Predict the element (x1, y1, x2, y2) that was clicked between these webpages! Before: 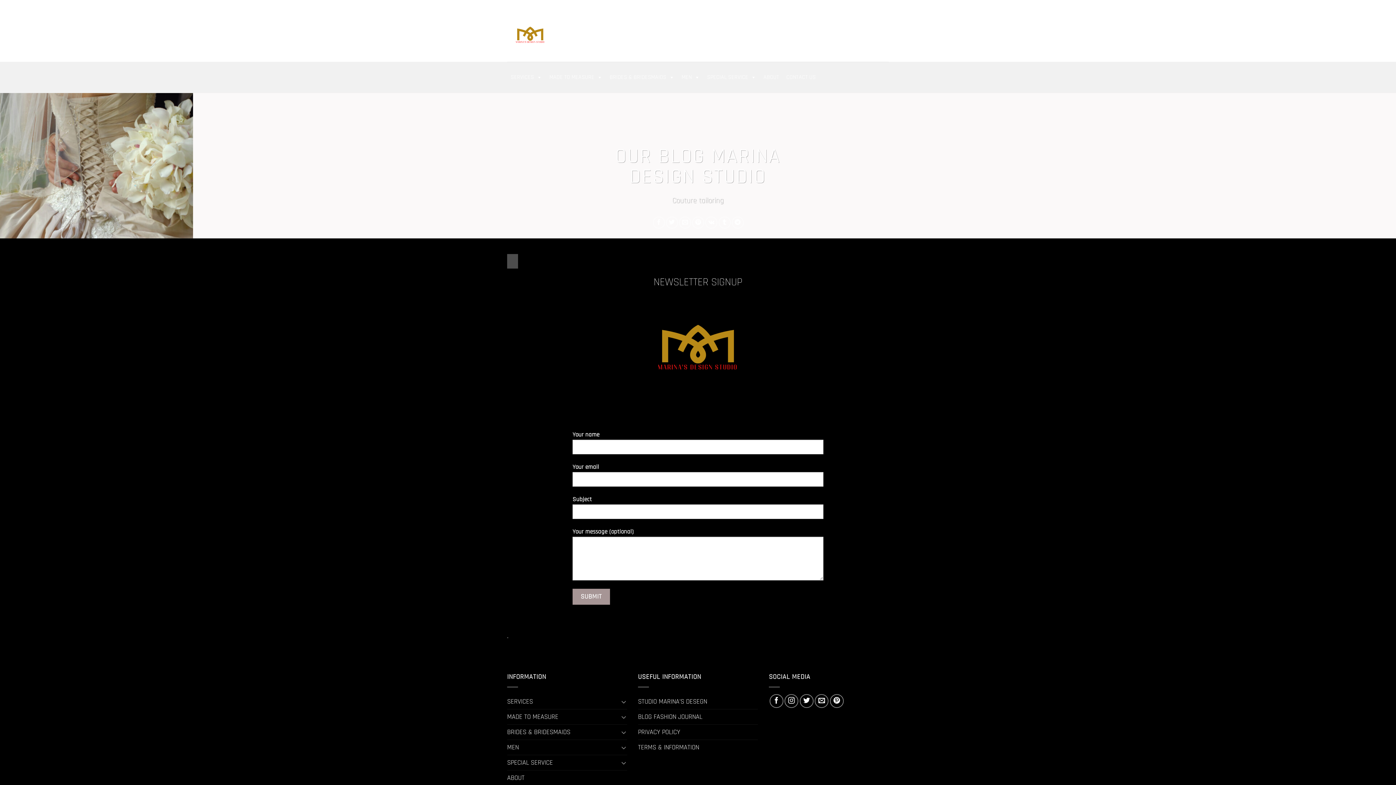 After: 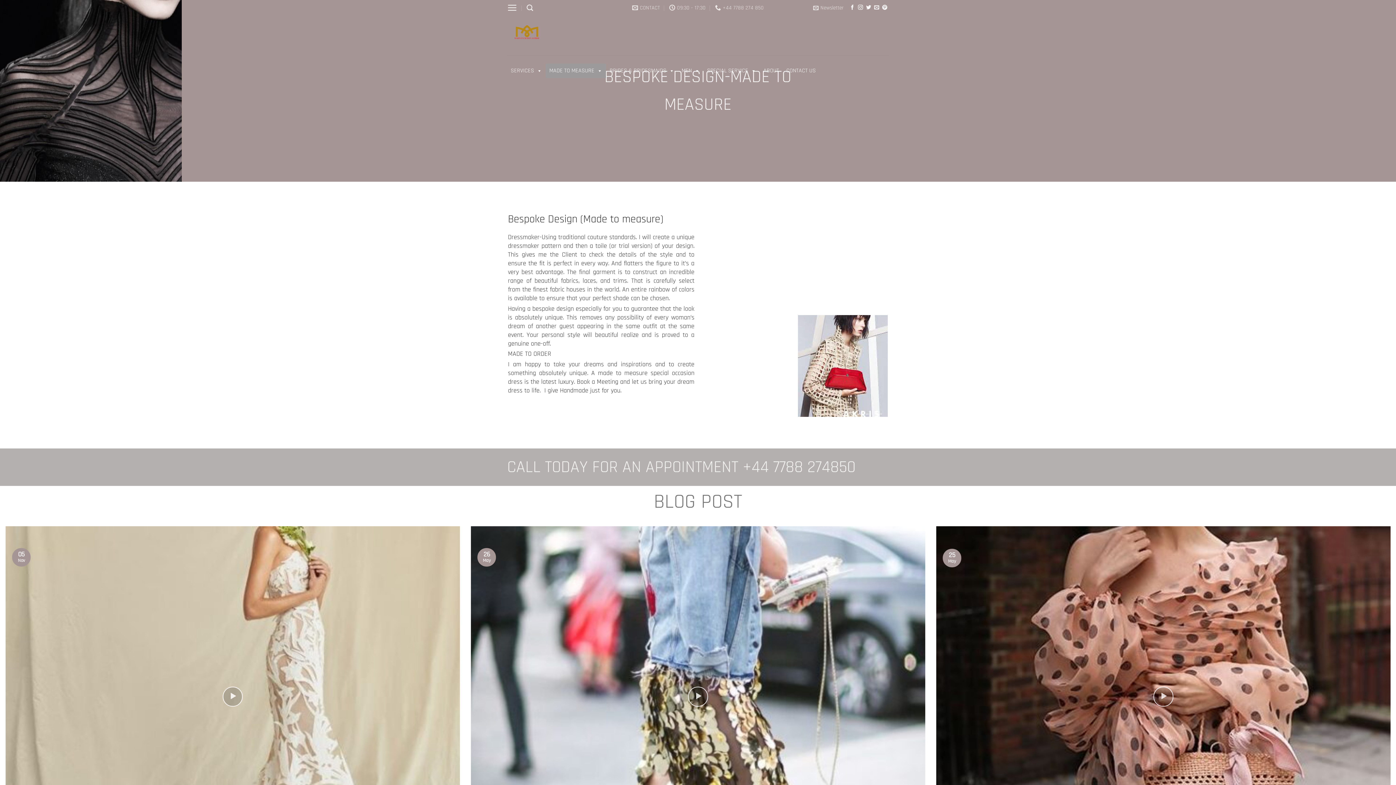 Action: bbox: (507, 709, 618, 724) label: MADE TO MEASURE